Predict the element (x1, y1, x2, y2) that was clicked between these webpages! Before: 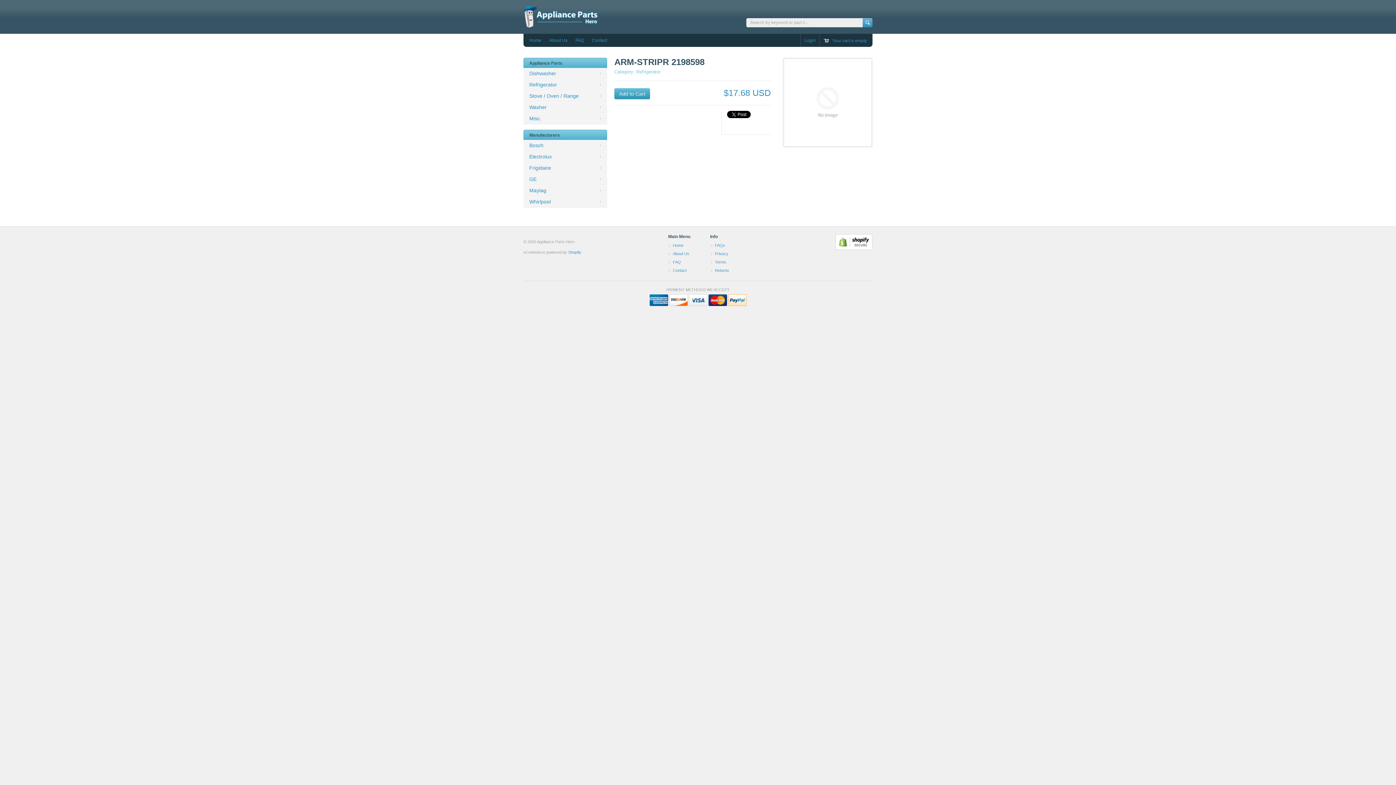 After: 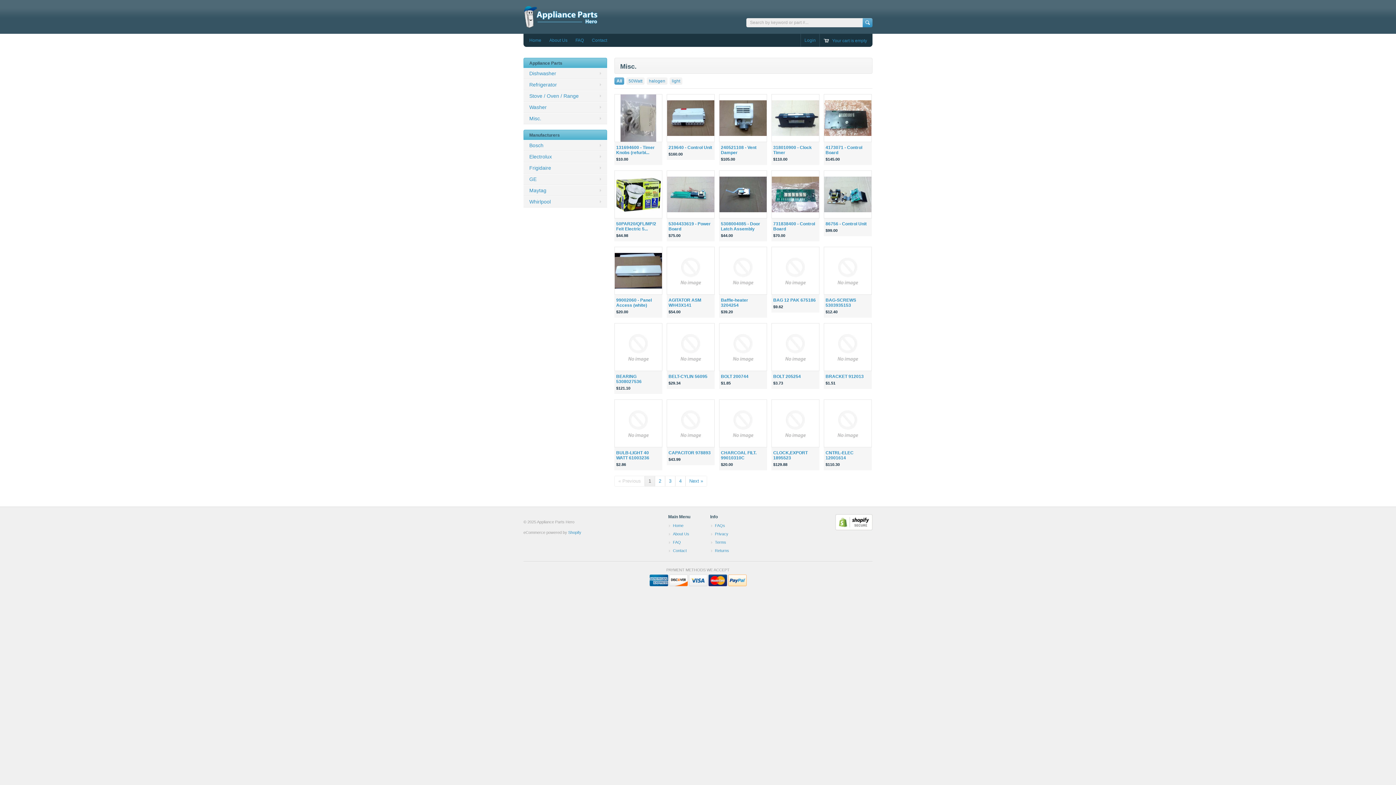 Action: label: Misc. bbox: (523, 113, 607, 124)